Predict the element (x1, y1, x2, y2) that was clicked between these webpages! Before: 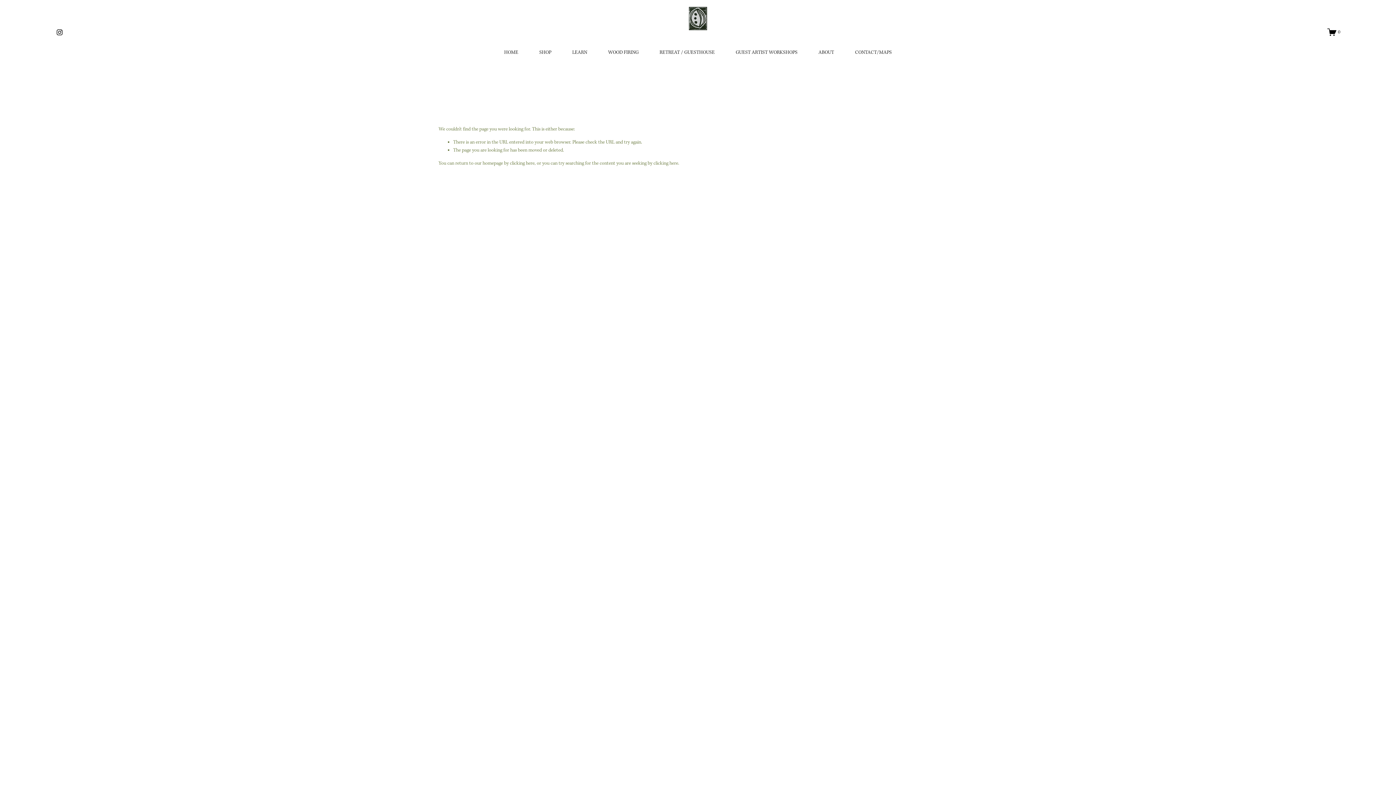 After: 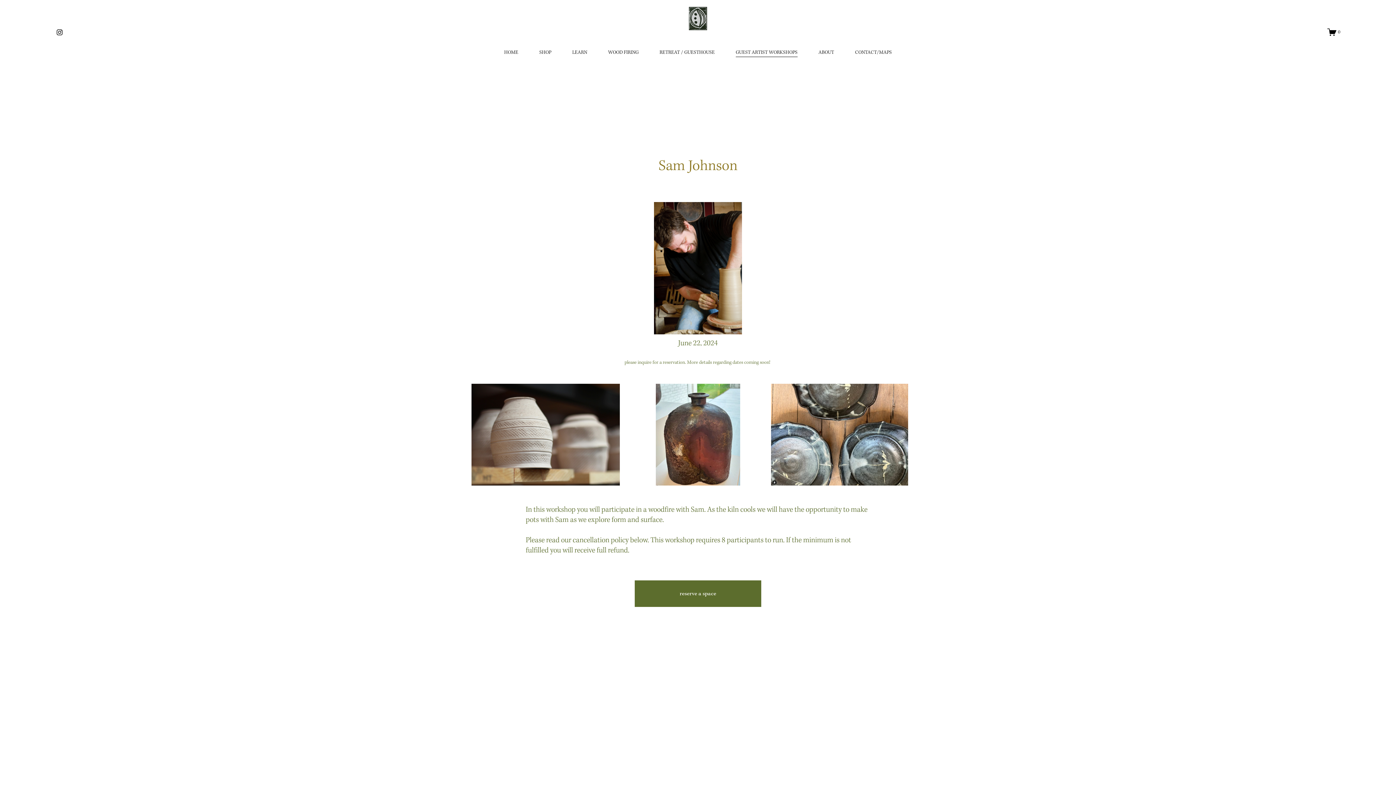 Action: bbox: (735, 48, 797, 57) label: GUEST ARTIST WORKSHOPS